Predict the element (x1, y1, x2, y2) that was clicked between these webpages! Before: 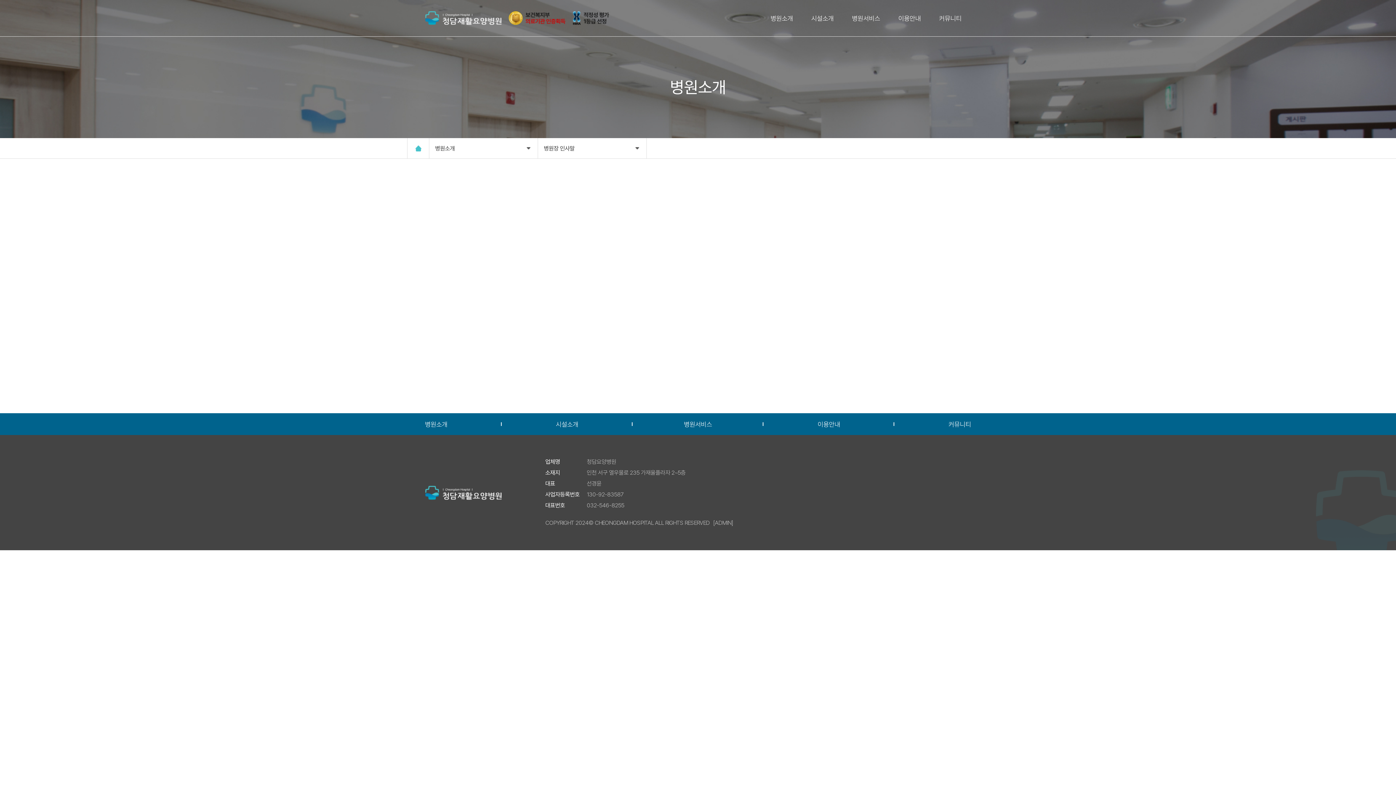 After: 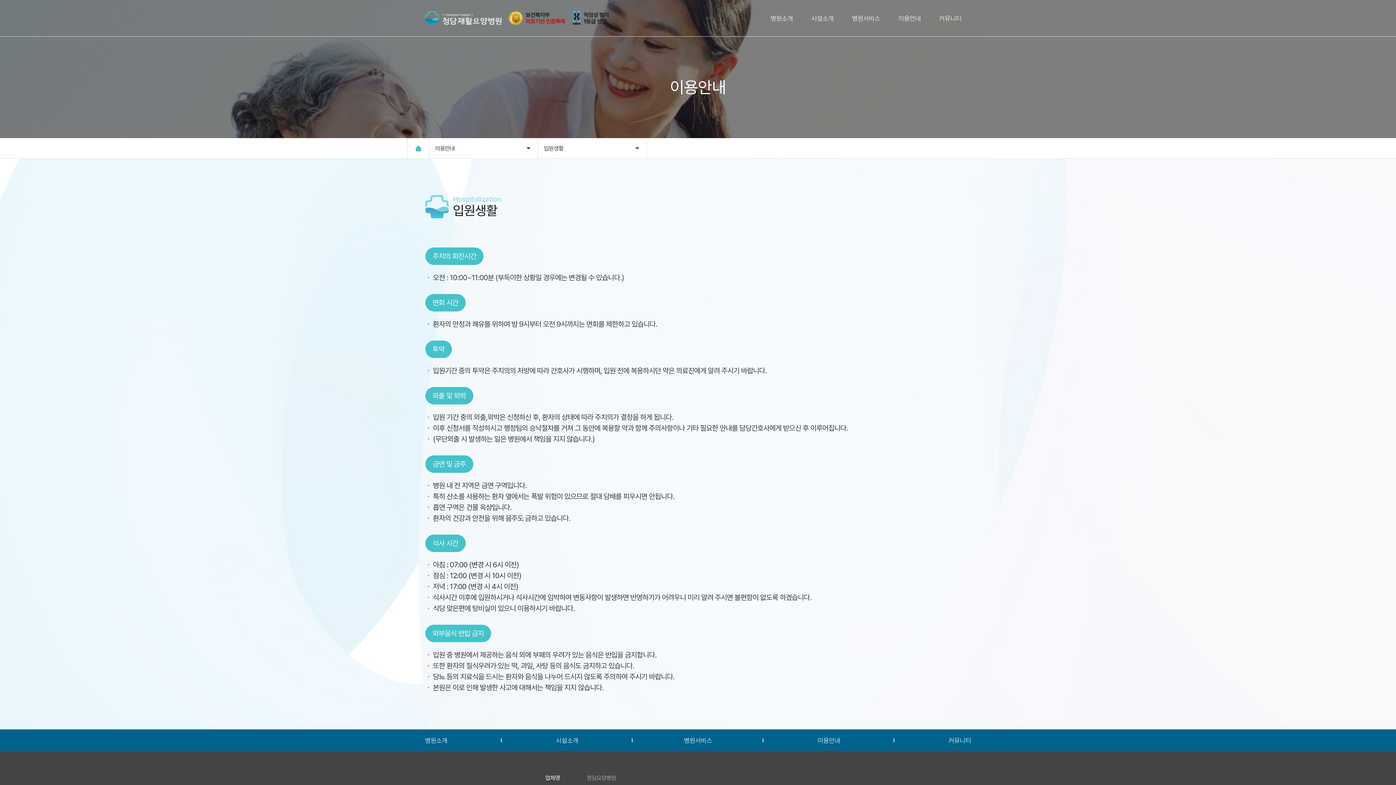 Action: label: 이용안내 bbox: (889, 0, 930, 36)